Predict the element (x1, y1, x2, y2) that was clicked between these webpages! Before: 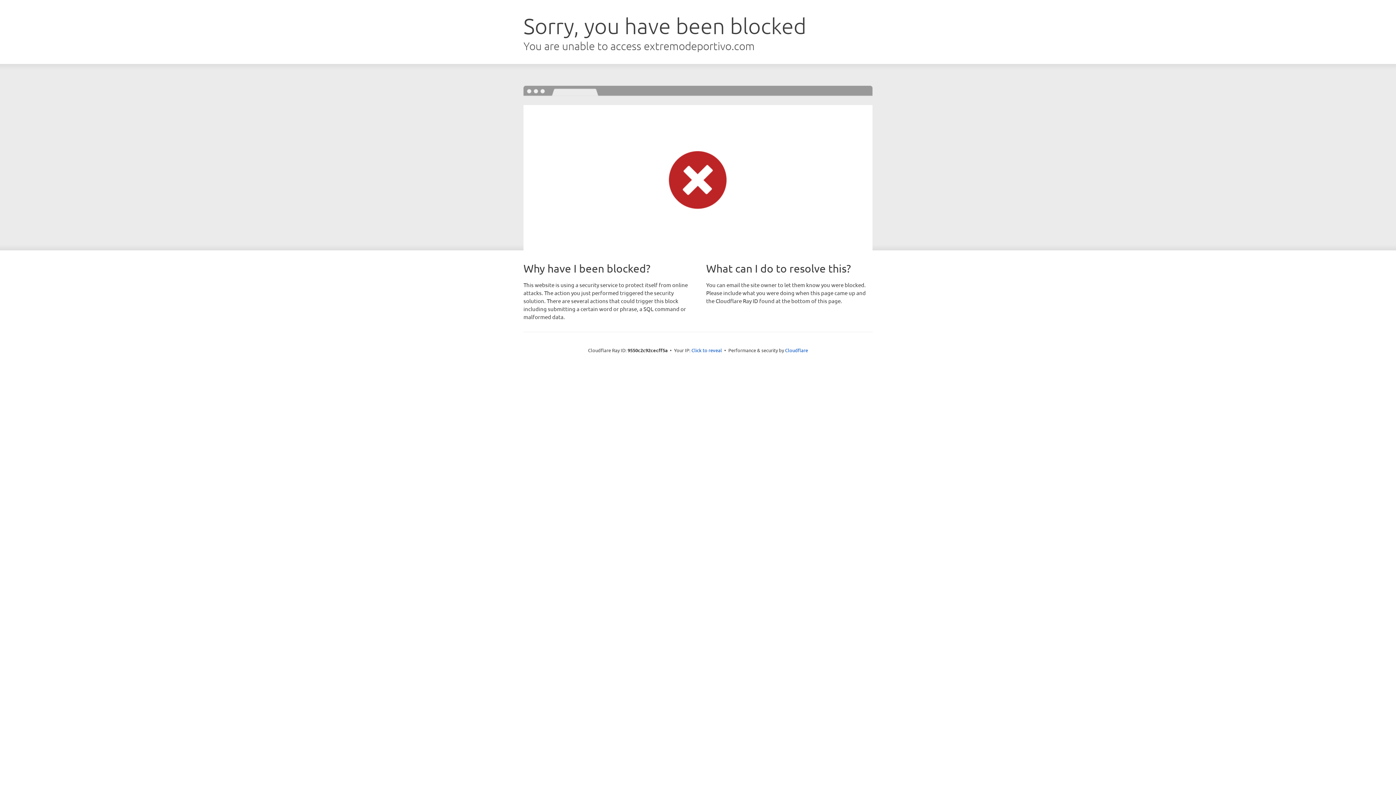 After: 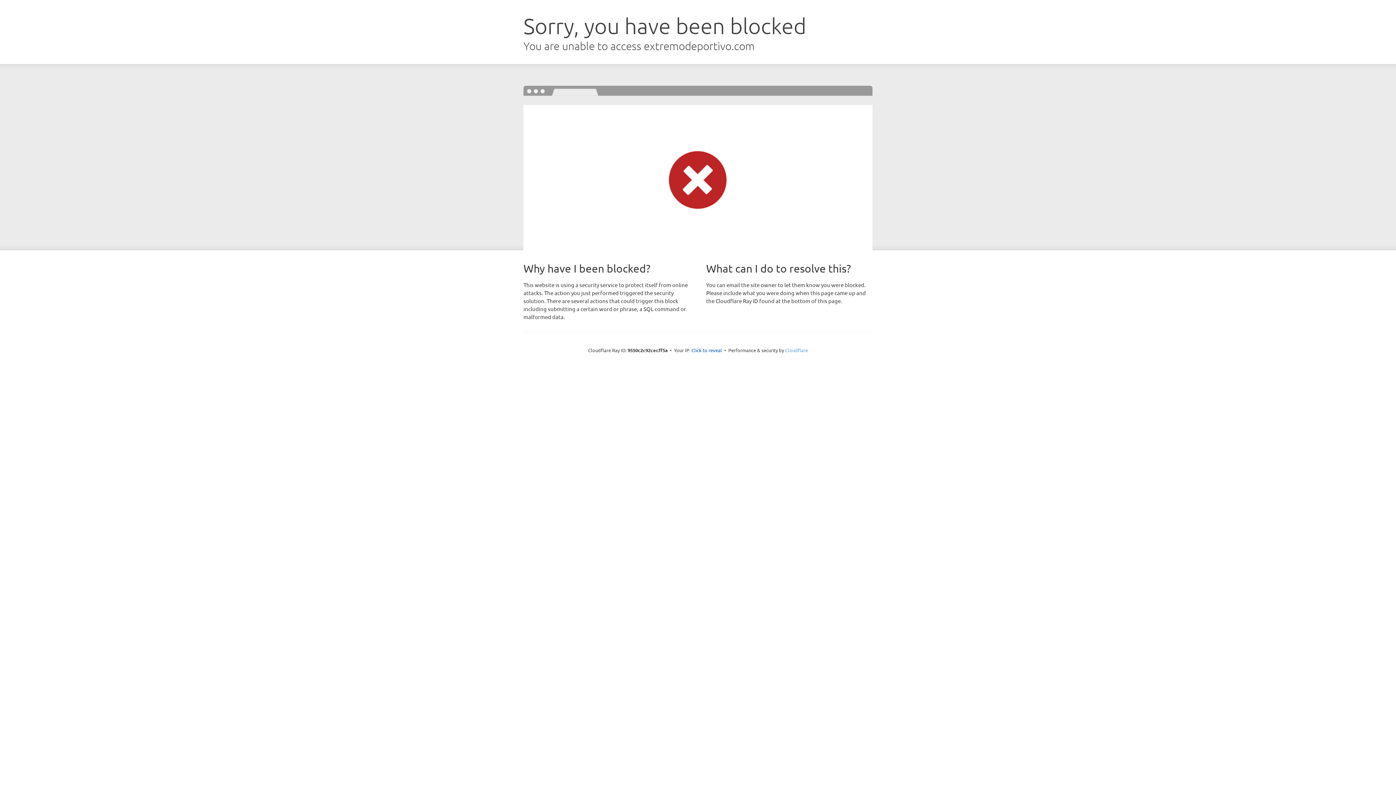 Action: label: Cloudflare bbox: (785, 347, 808, 353)